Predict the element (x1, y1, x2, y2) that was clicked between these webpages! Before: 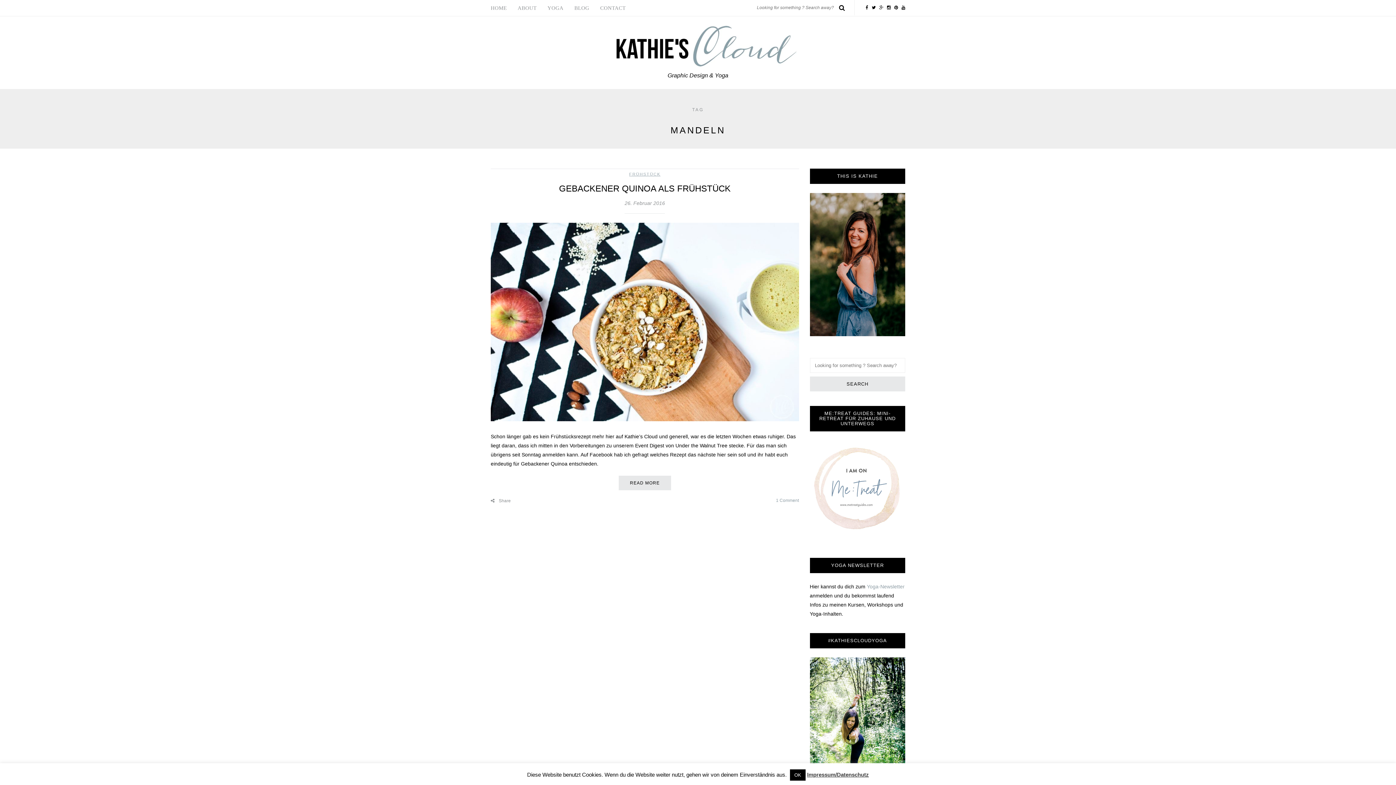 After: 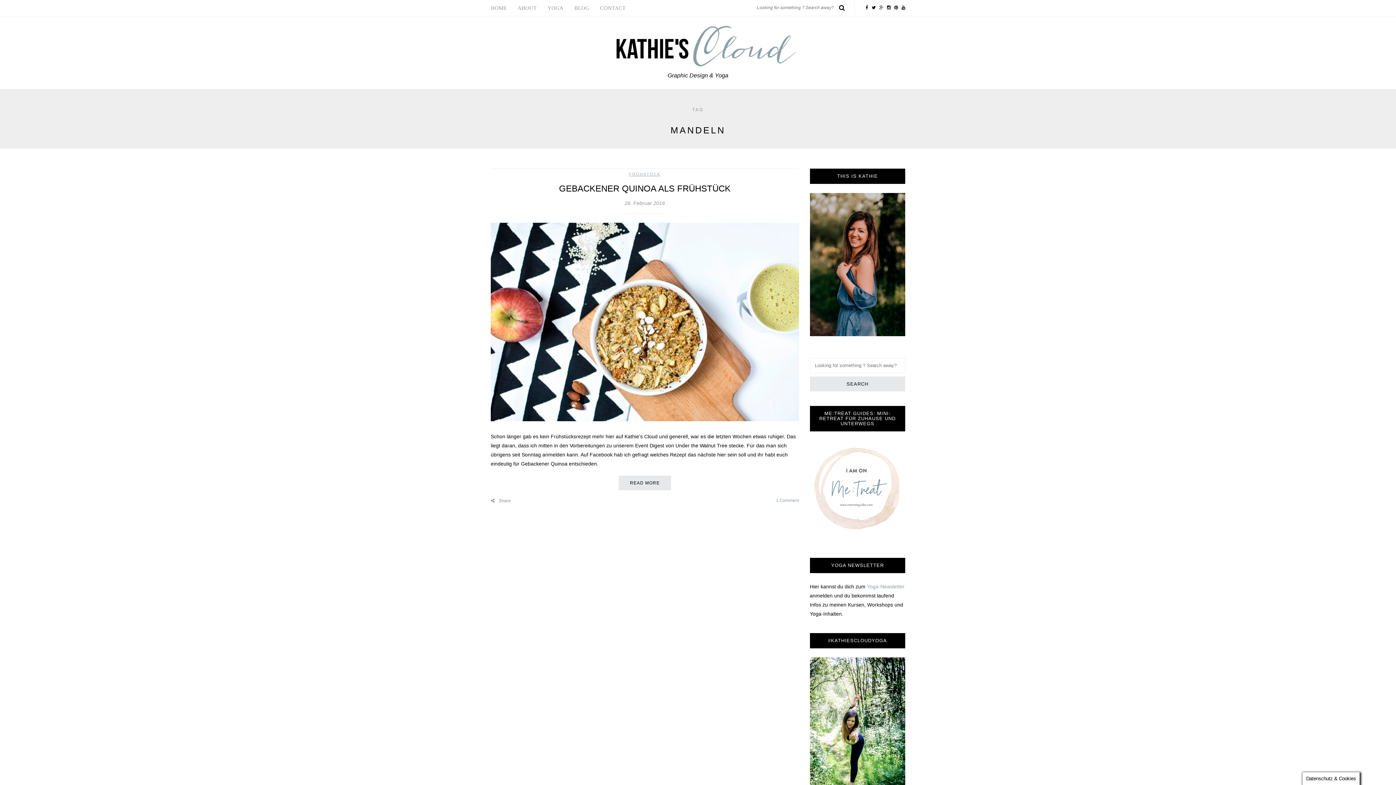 Action: bbox: (790, 769, 805, 781) label: OK